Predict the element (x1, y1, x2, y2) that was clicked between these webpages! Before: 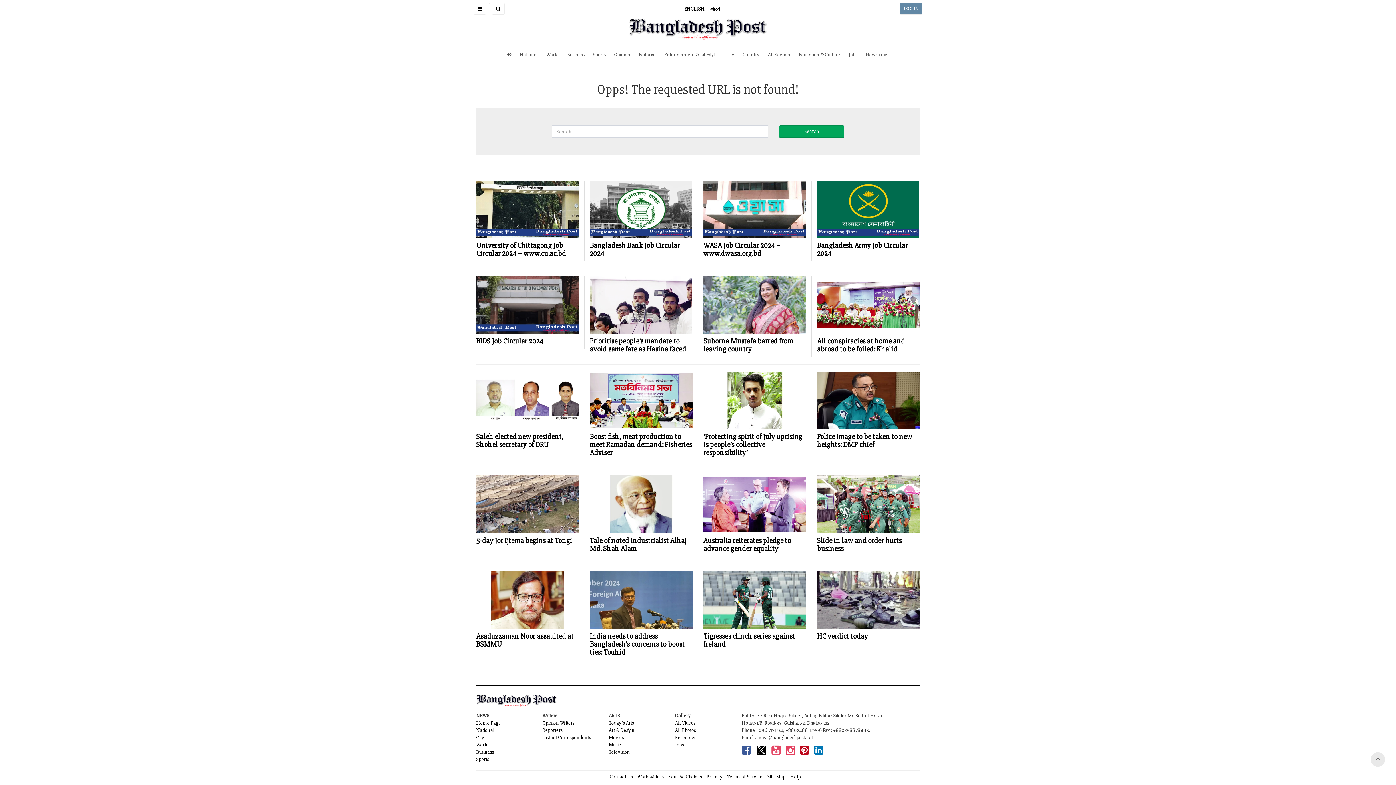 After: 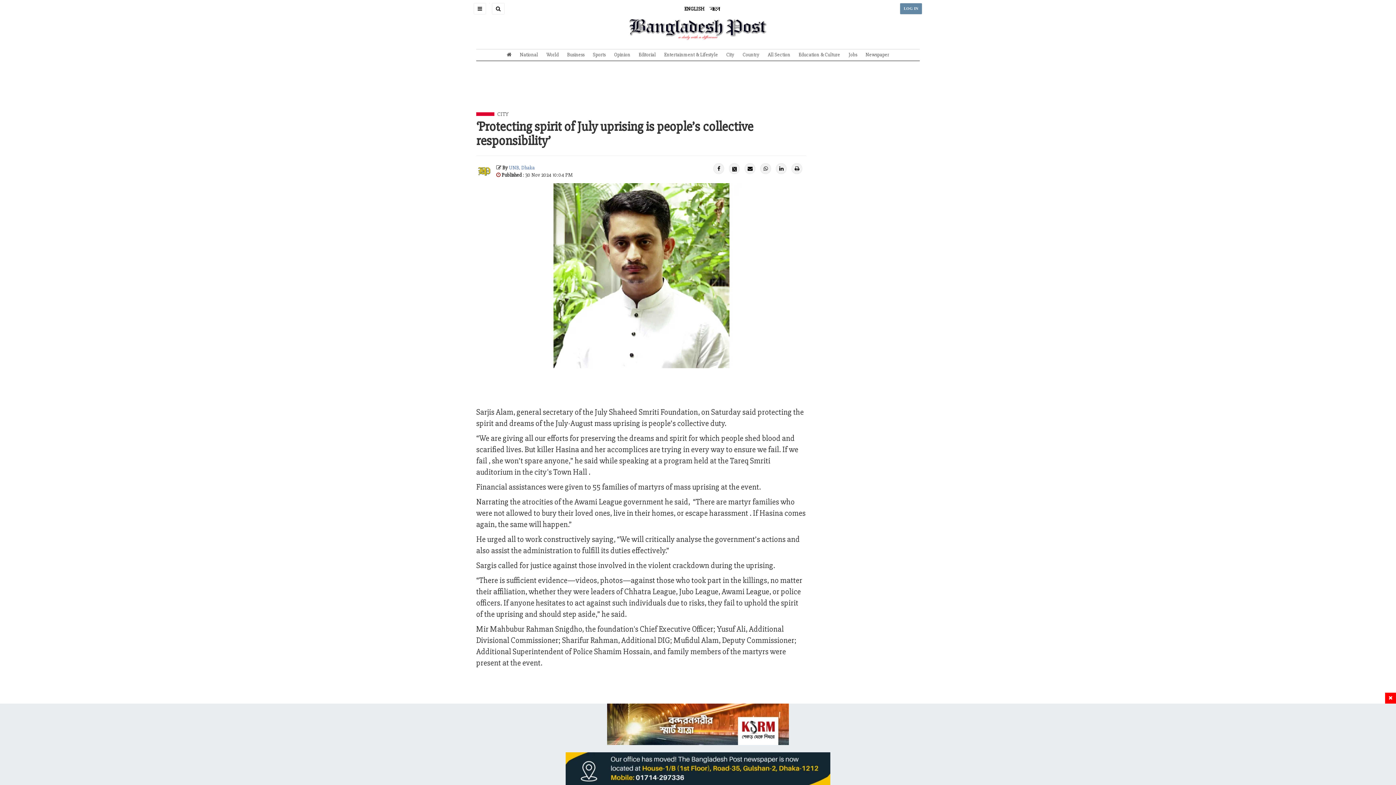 Action: bbox: (703, 372, 806, 457) label: ‘Protecting spirit of July uprising is people’s collective responsibility’